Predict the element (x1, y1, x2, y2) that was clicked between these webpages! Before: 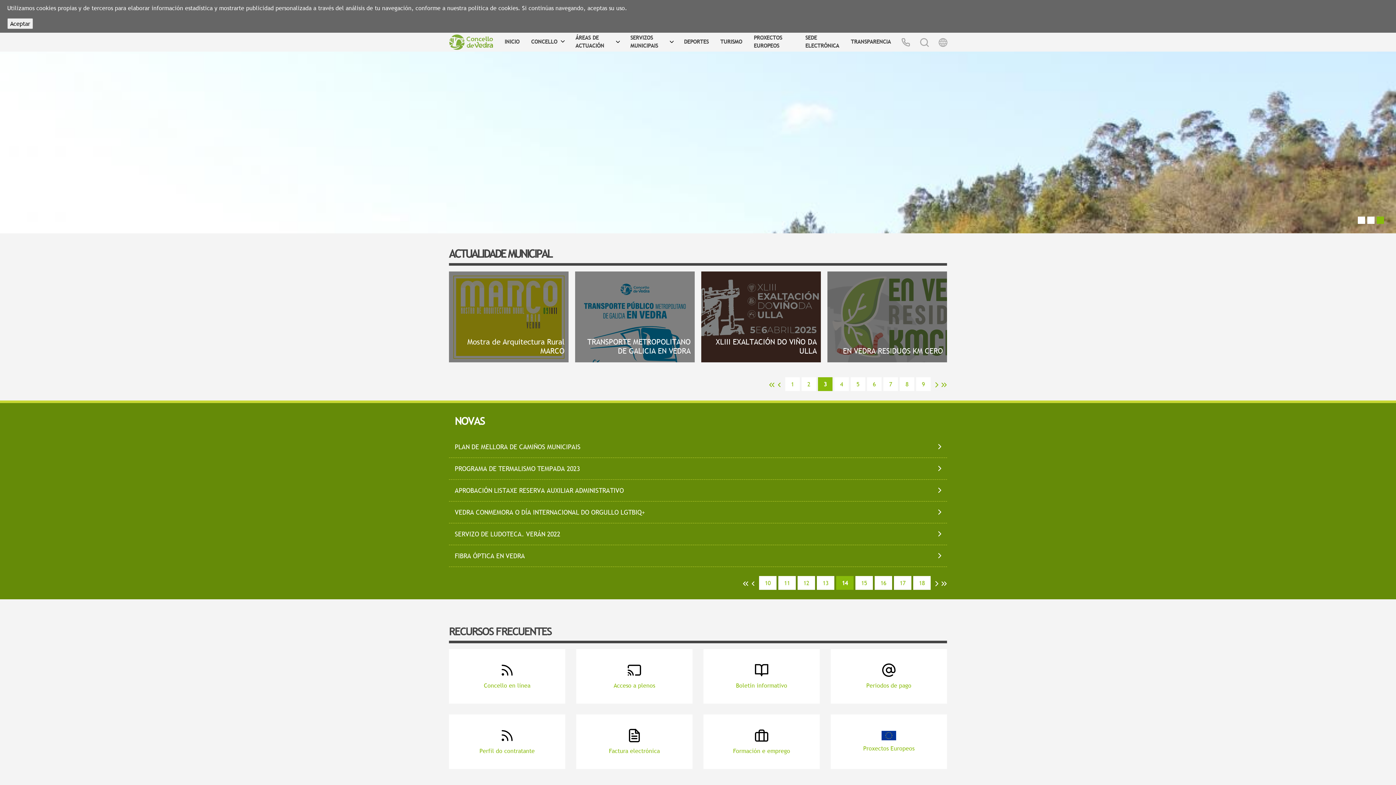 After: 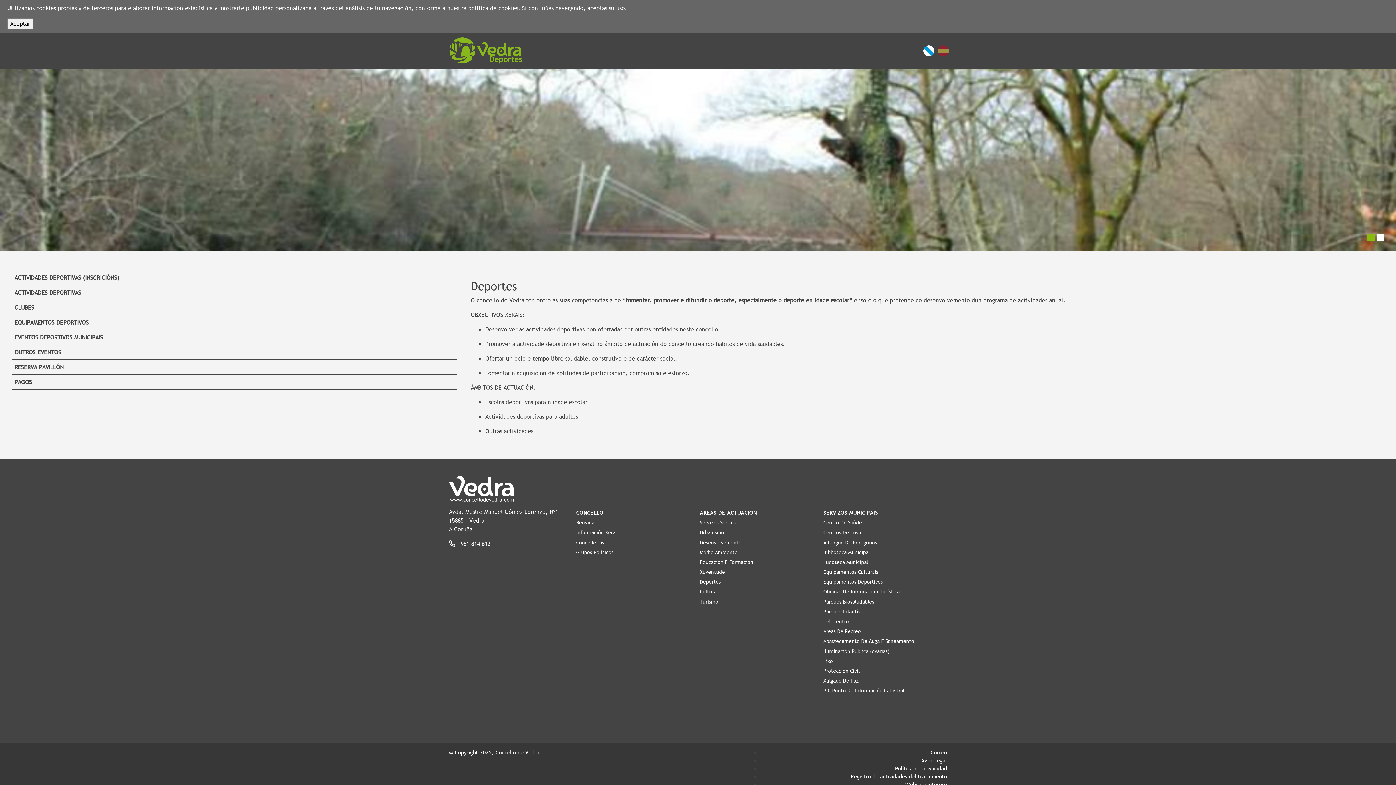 Action: label: DEPORTES bbox: (684, 32, 708, 50)